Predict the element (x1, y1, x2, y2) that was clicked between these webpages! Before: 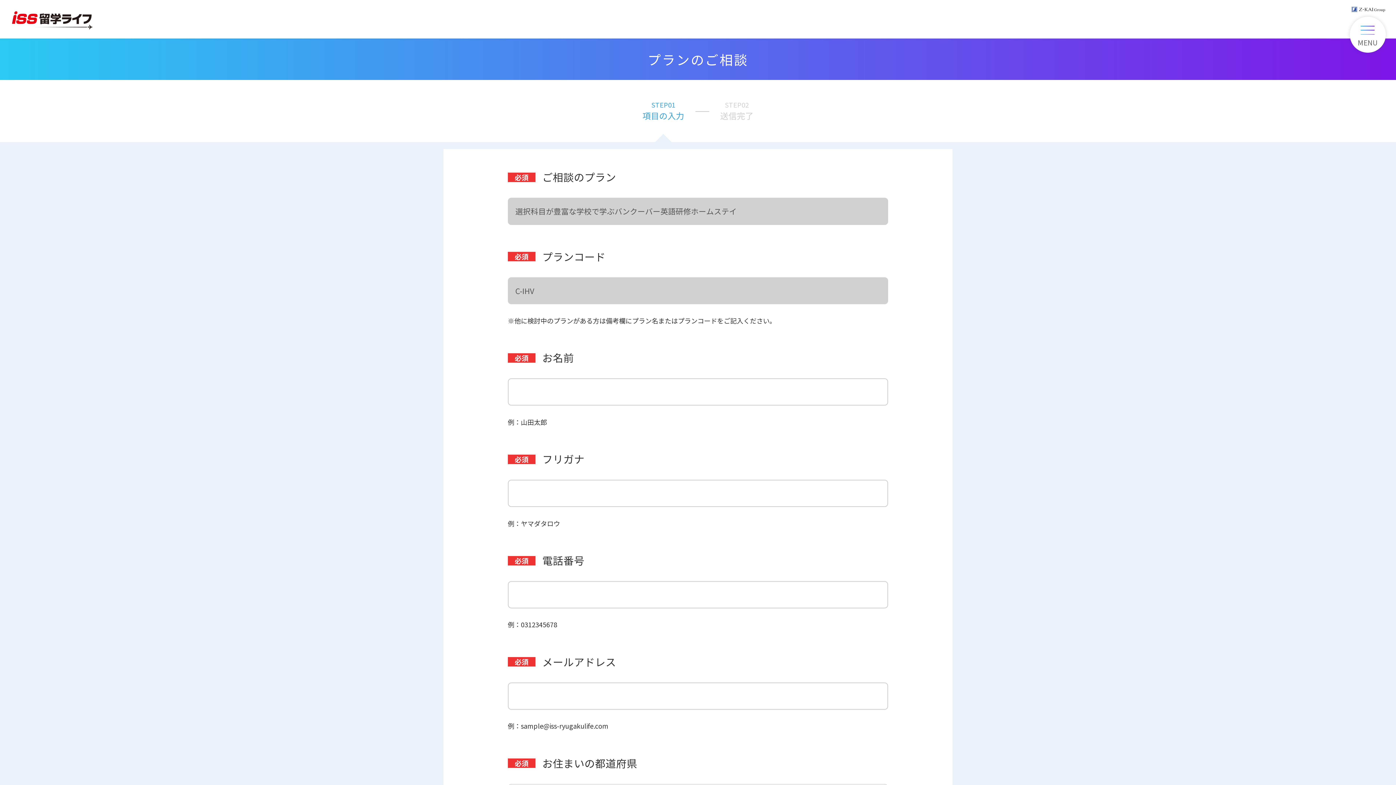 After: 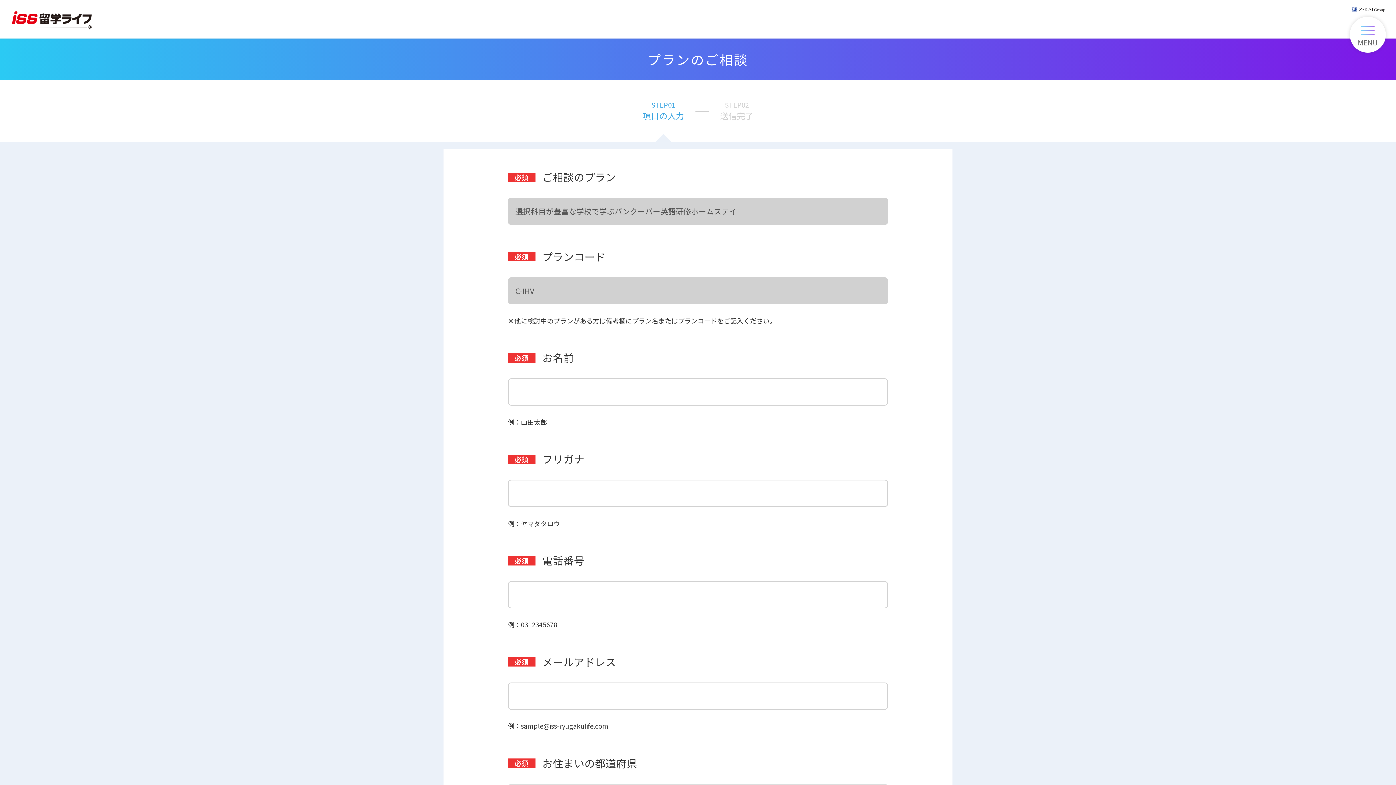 Action: bbox: (1350, 16, 1386, 52) label: MENU